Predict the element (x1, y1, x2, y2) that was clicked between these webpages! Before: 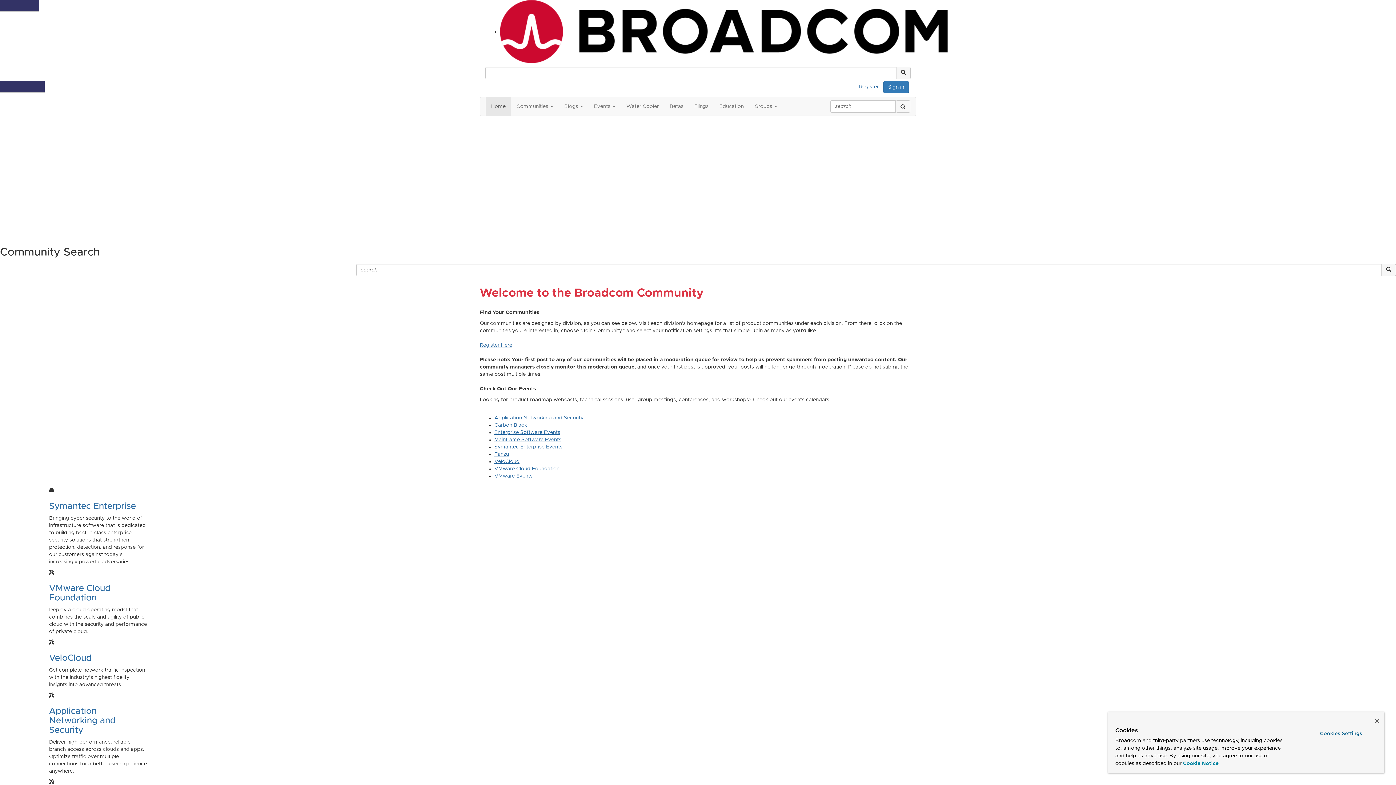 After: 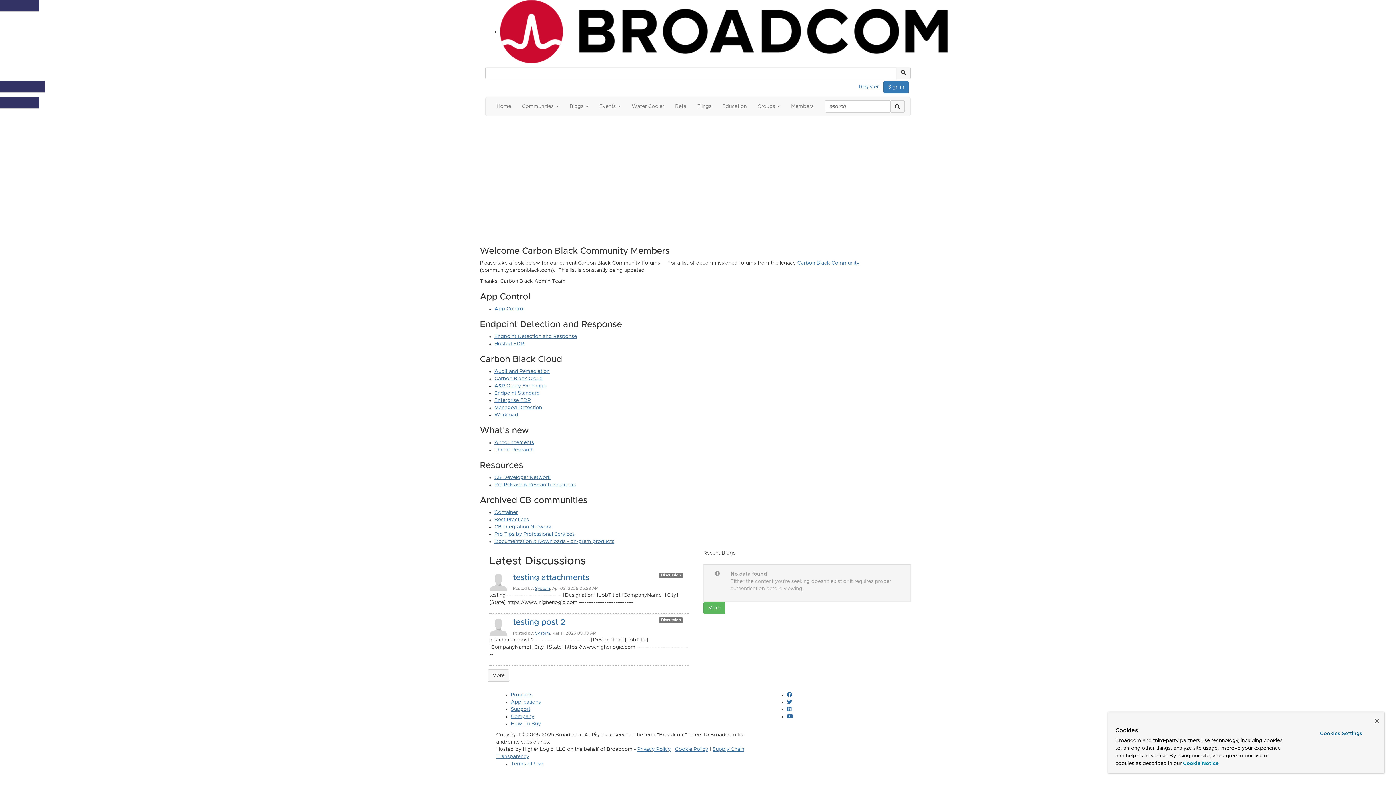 Action: bbox: (494, 422, 527, 428) label: Carbon Black